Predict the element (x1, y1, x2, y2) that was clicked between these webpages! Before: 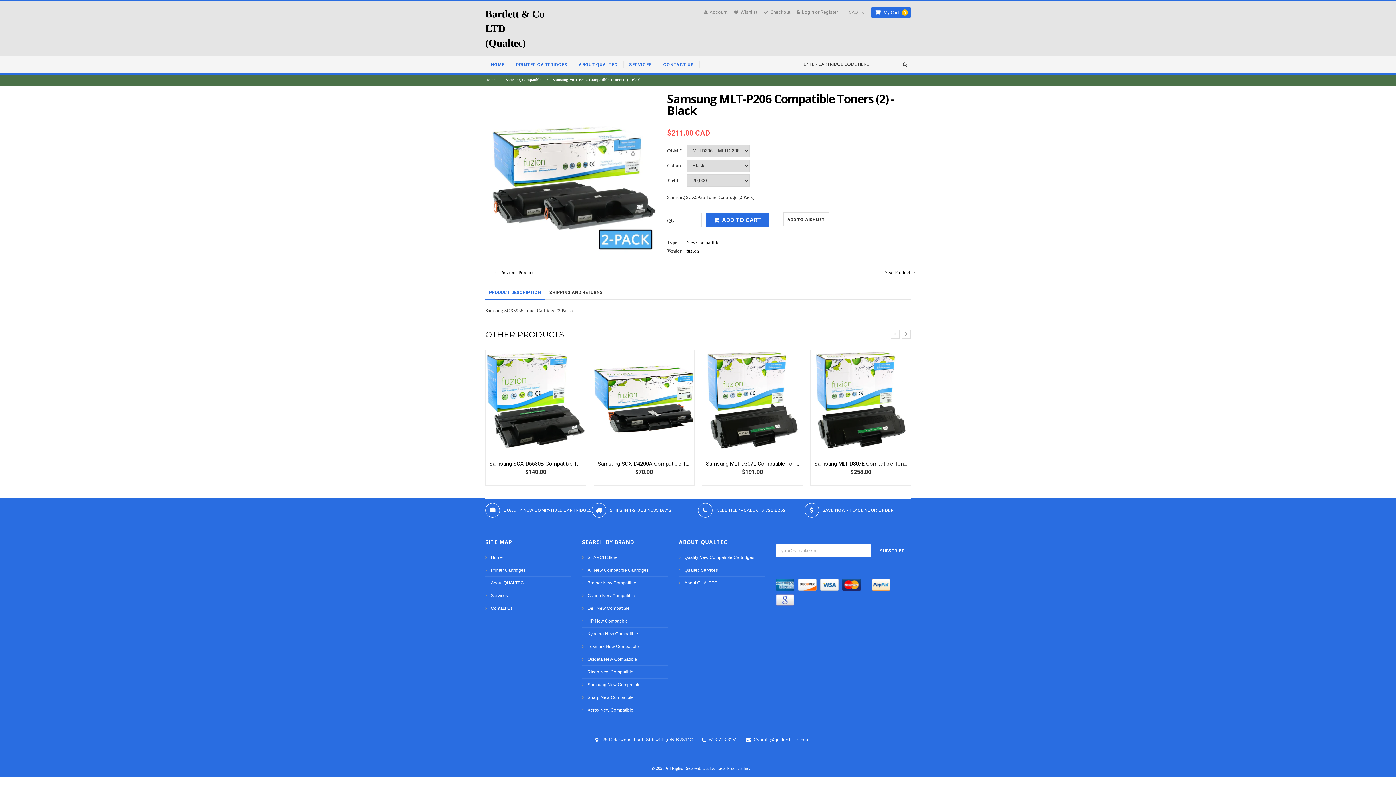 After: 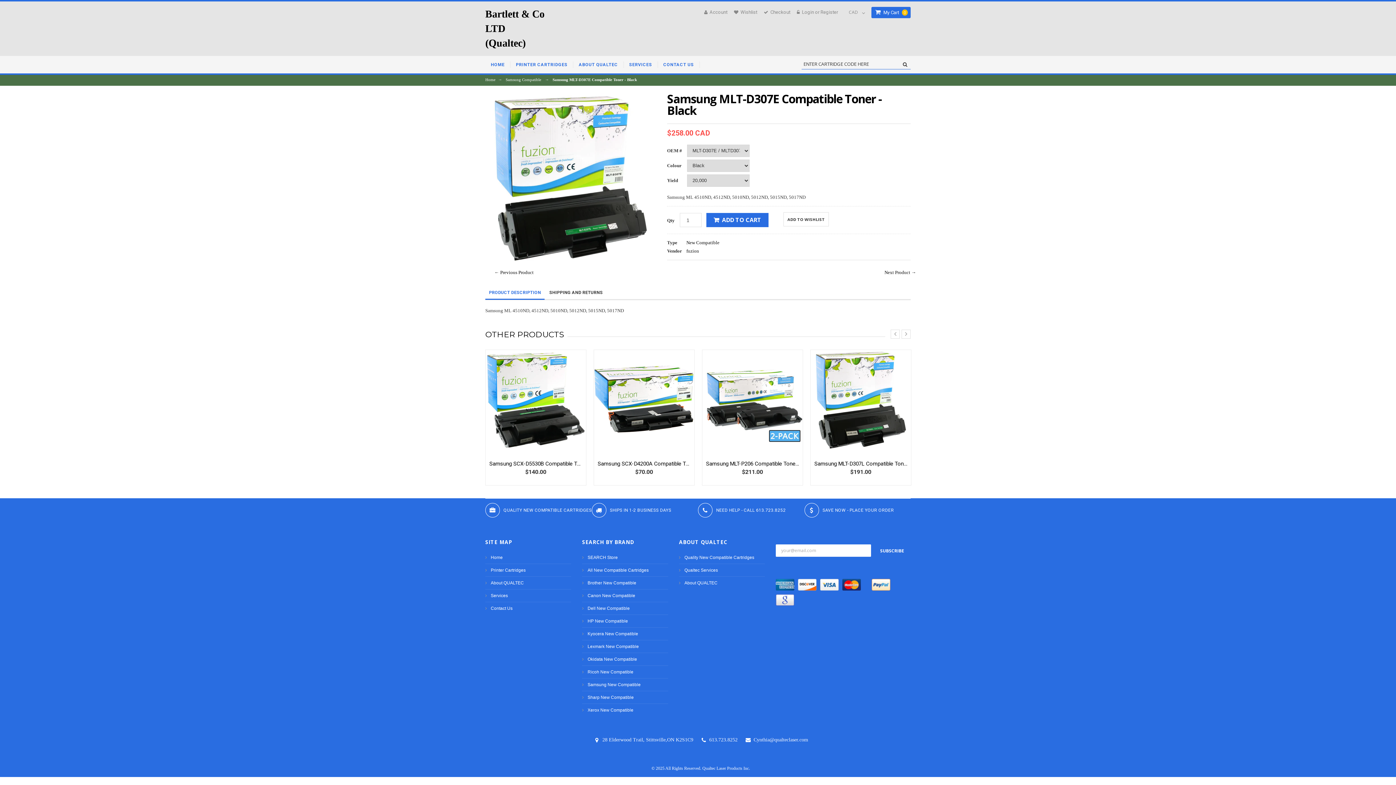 Action: label: Samsung MLT-D307E Compatible Toner - Black bbox: (814, 460, 907, 467)